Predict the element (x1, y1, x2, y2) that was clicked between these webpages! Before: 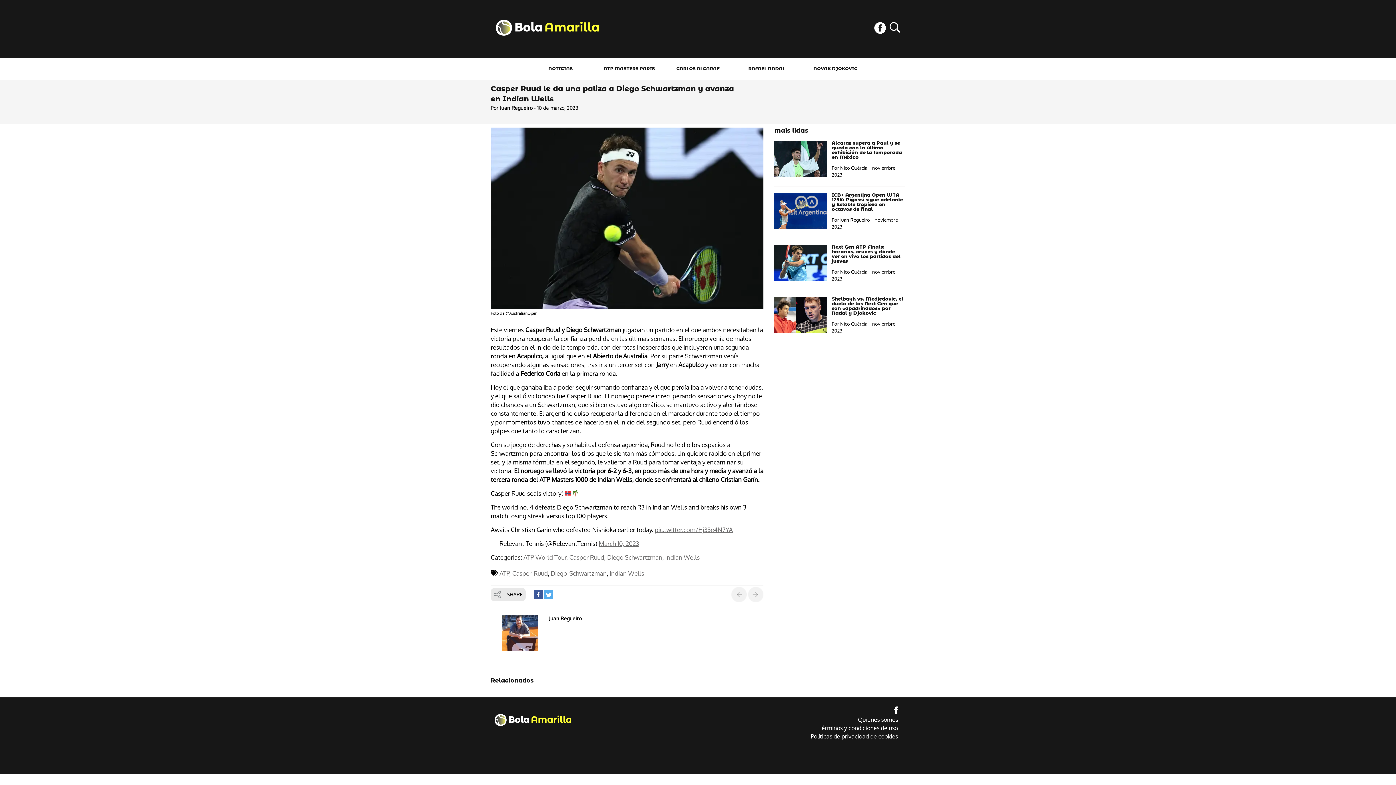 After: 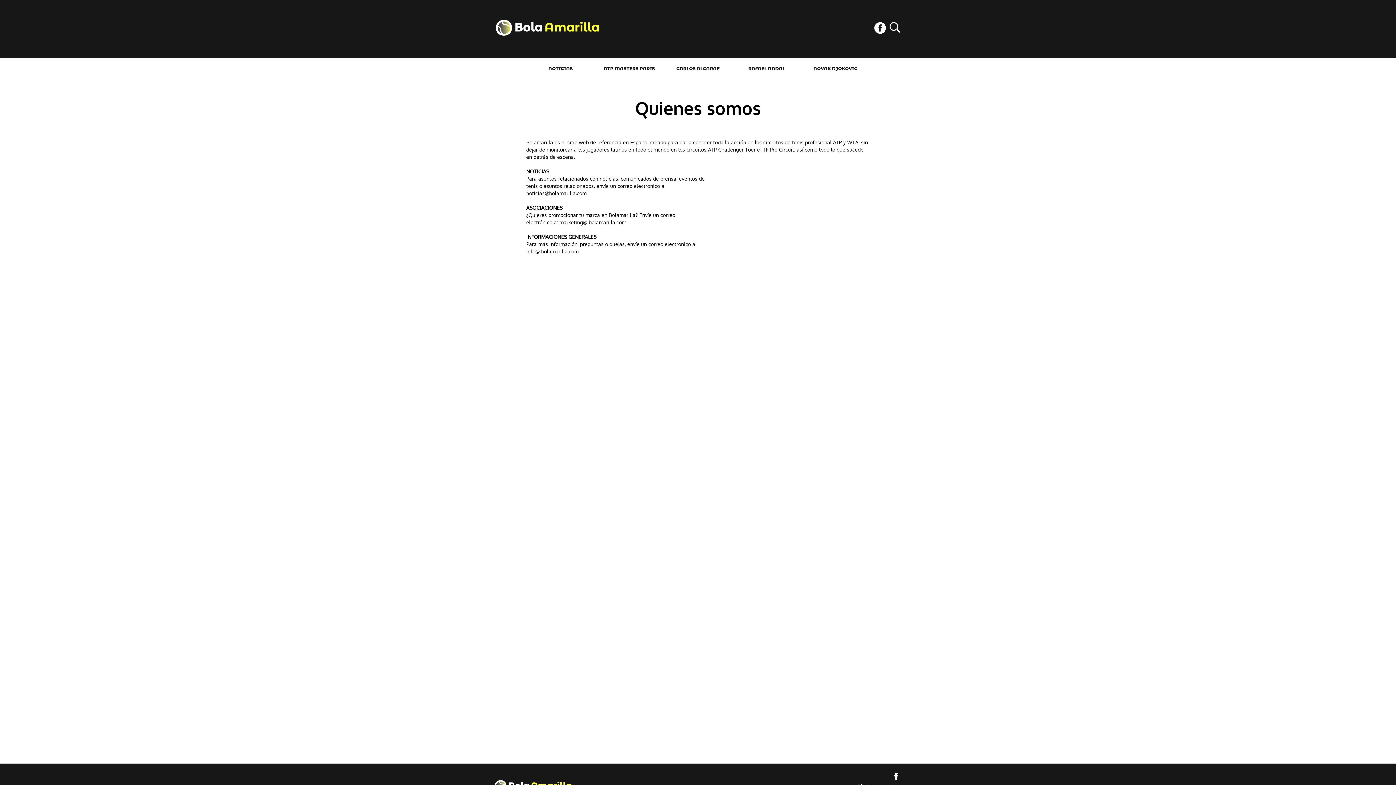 Action: bbox: (858, 716, 898, 724) label: Quienes somos